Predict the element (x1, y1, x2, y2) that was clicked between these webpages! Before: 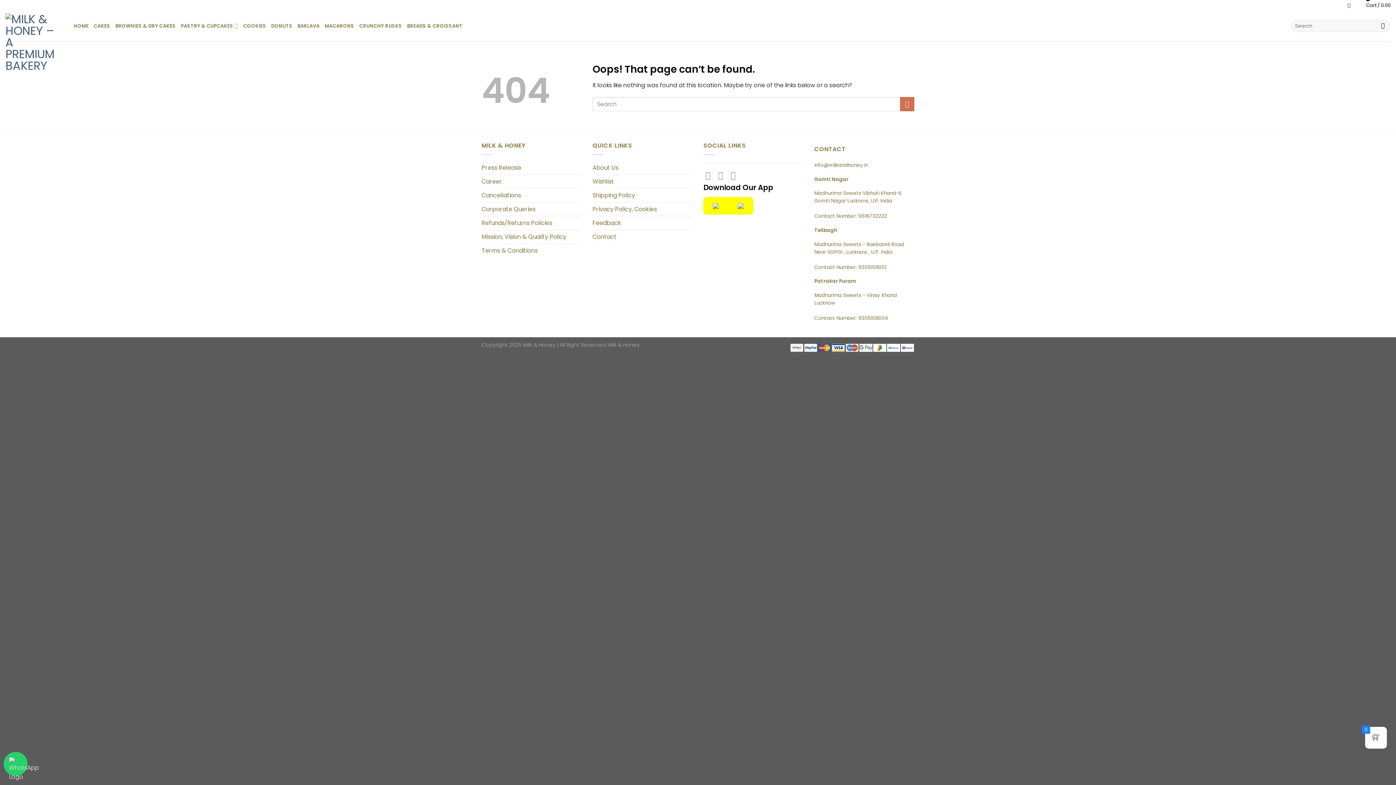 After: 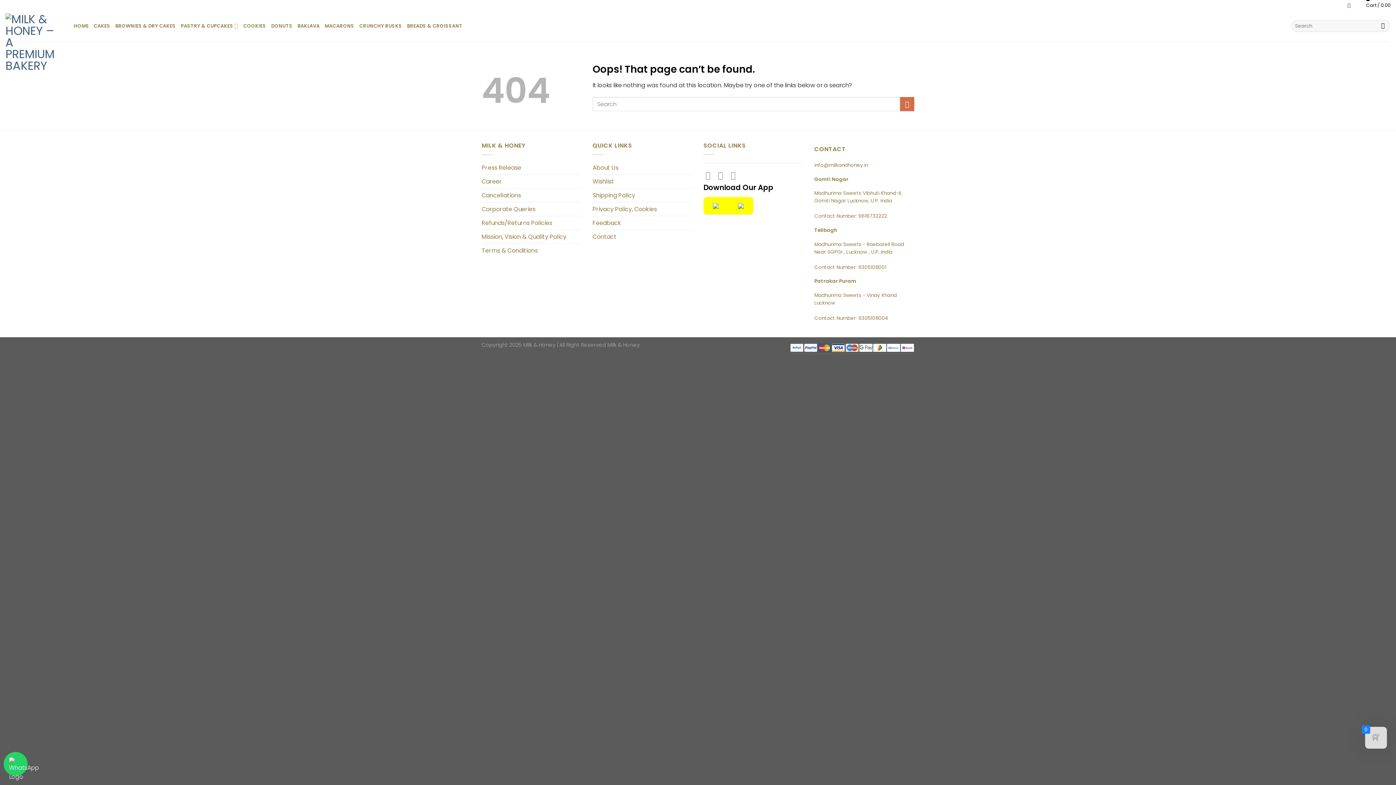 Action: label: 0 bbox: (1365, 727, 1387, 749)